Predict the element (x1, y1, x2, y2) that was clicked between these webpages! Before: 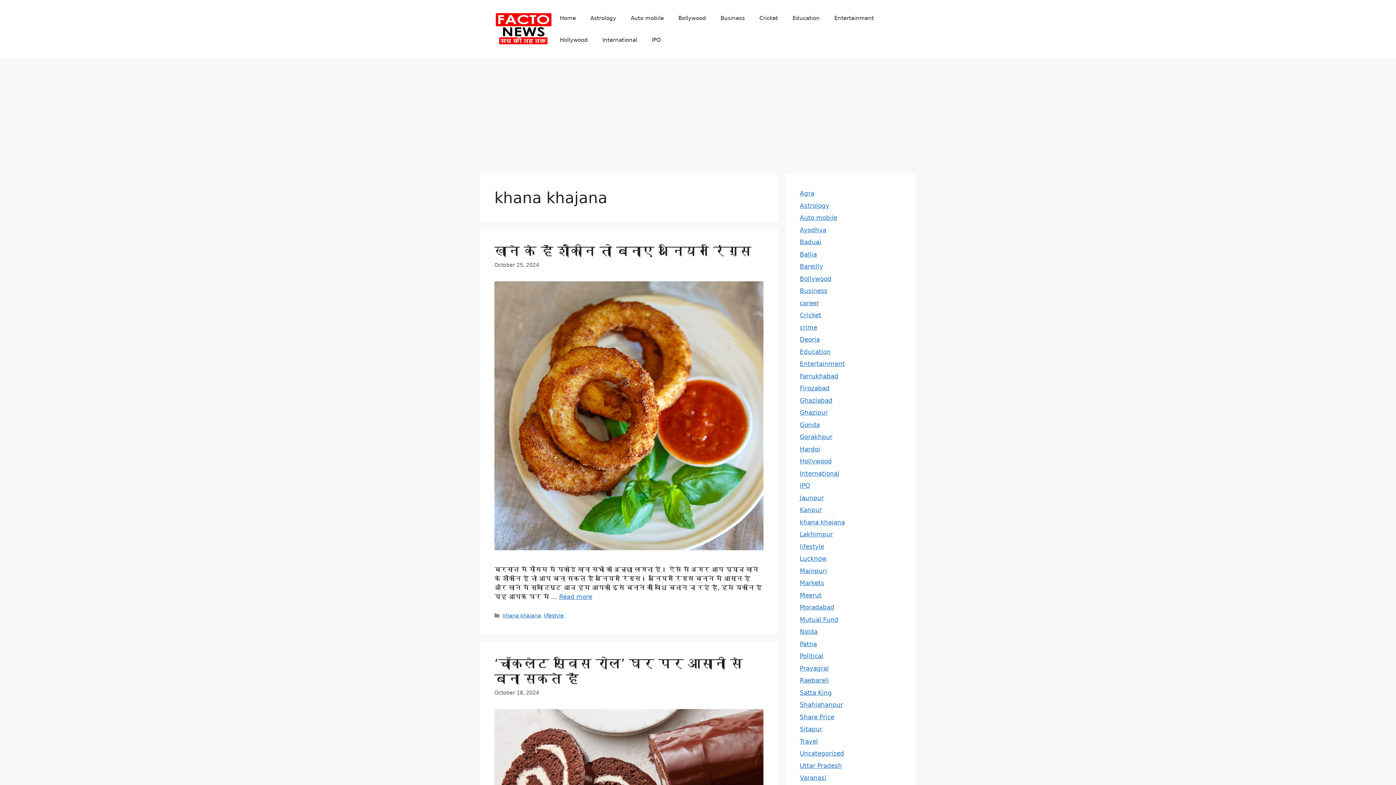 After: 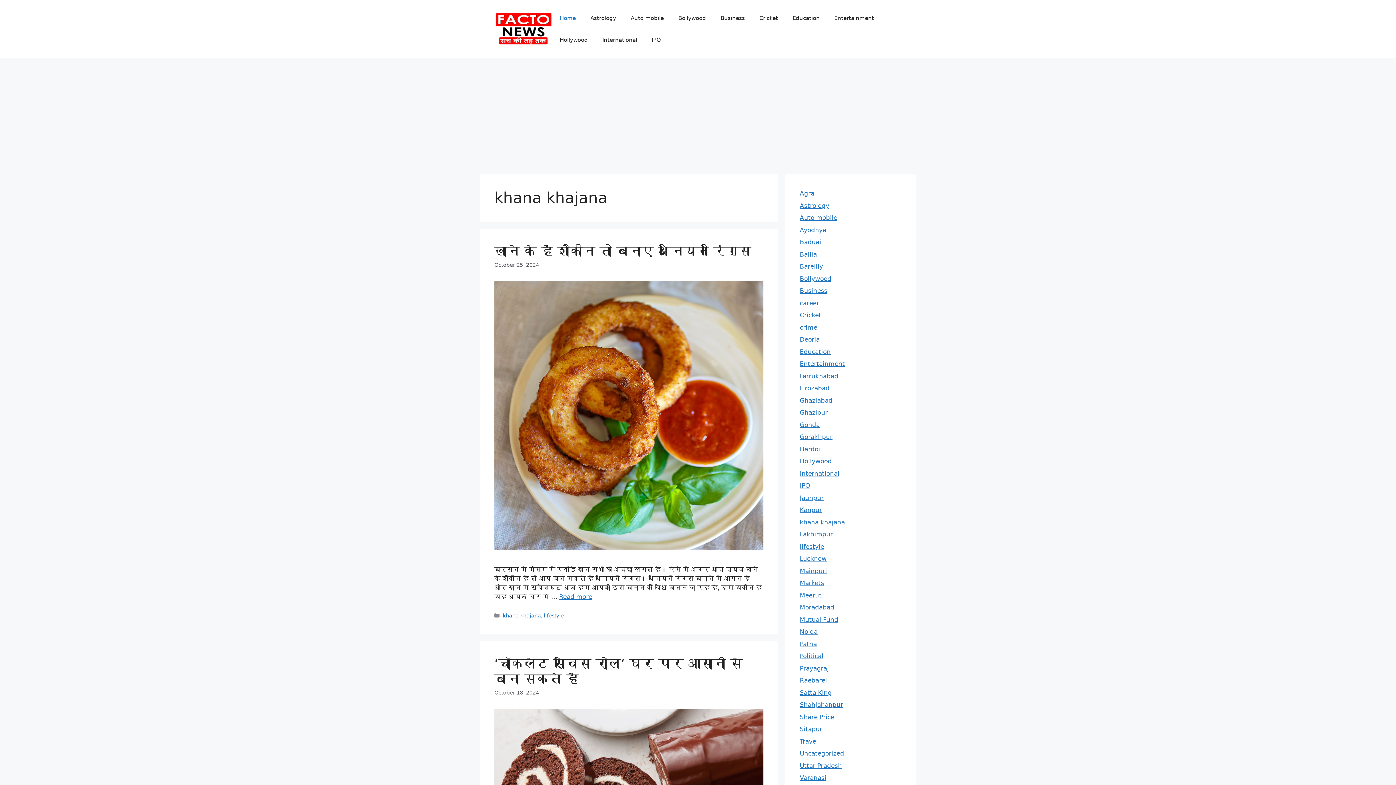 Action: label: Home bbox: (552, 7, 583, 29)